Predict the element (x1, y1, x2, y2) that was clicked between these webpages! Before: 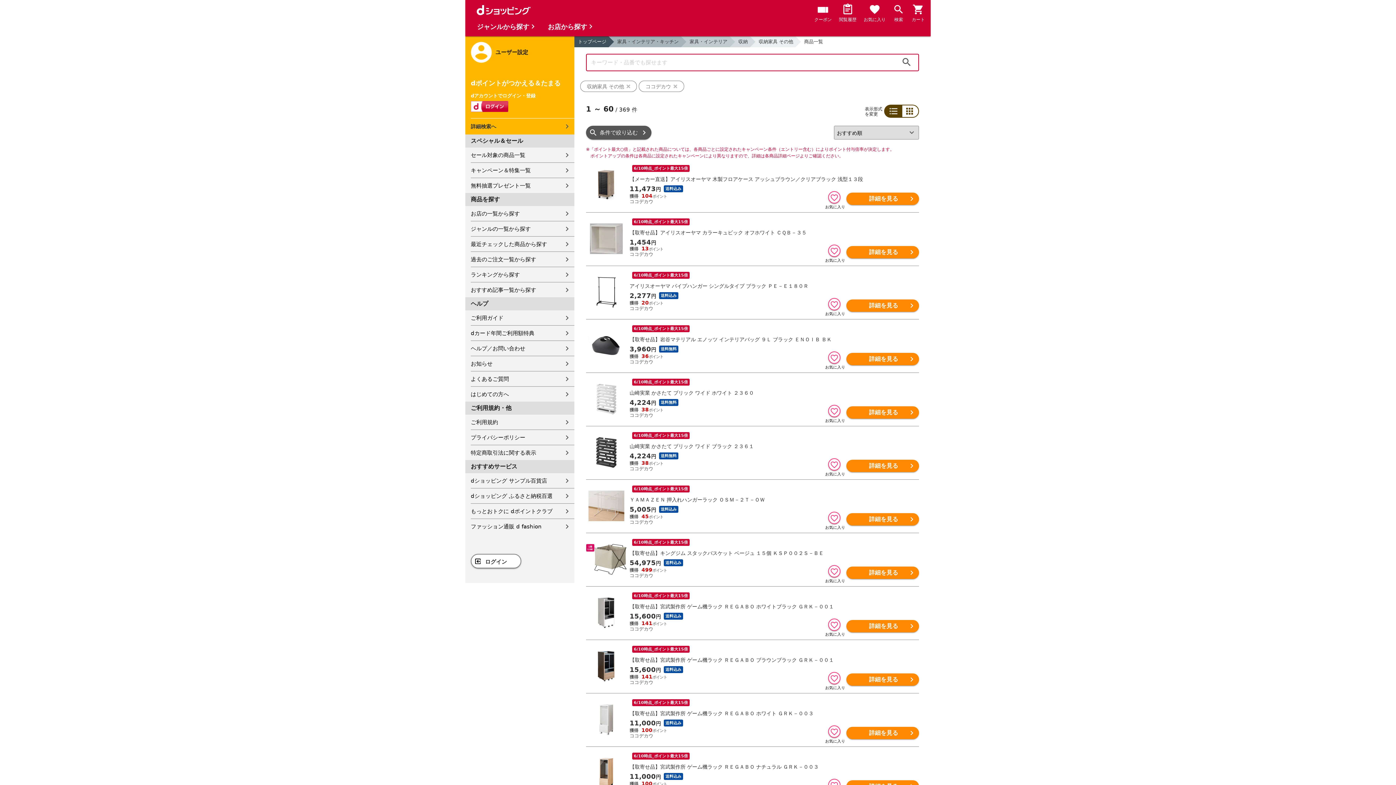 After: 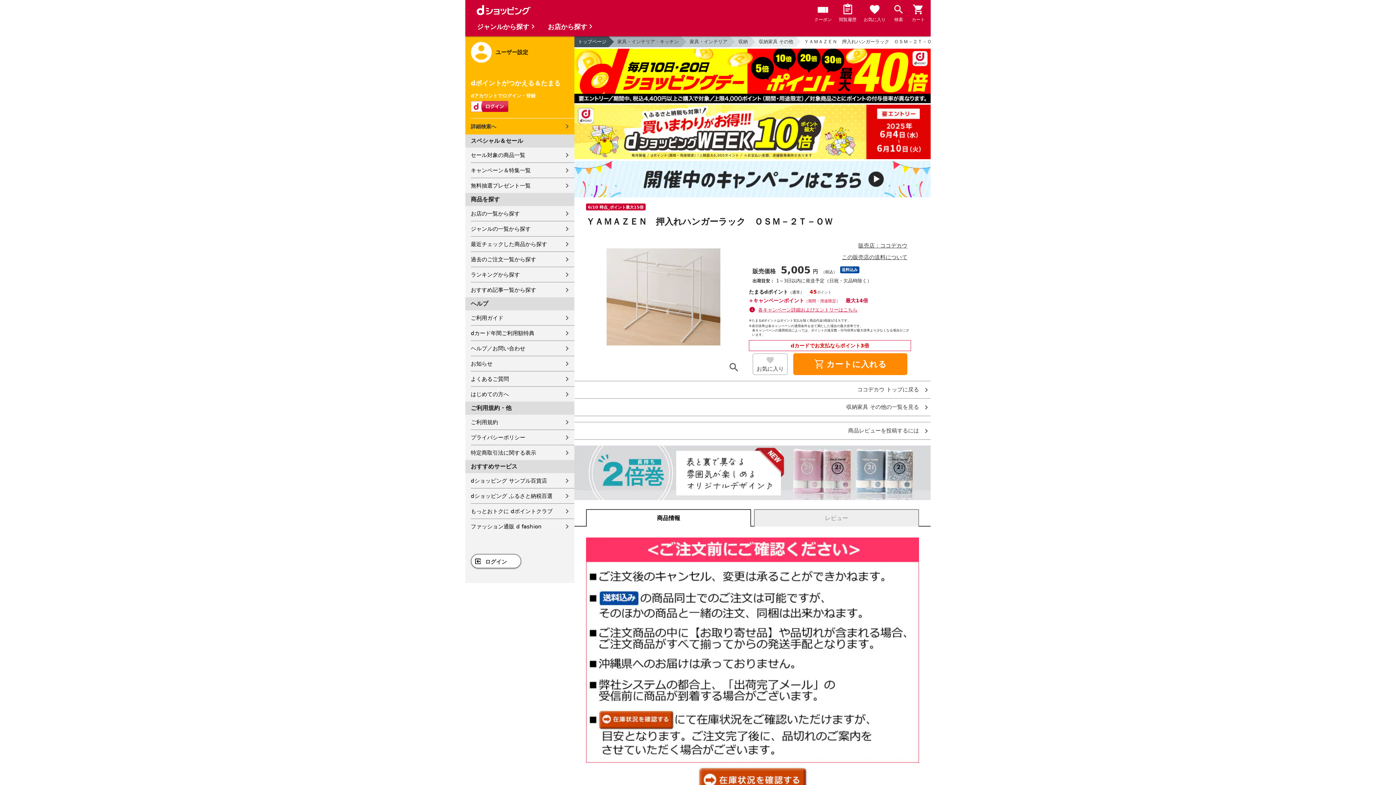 Action: label:  
6/10時点_ポイント最大15倍

ＹＡＭＡＺＥＮ 押入れハンガーラック ＯＳＭ－２Ｔ－ＯＷ

5,005円 
送料込み
 45

ココデカウ bbox: (586, 485, 919, 525)